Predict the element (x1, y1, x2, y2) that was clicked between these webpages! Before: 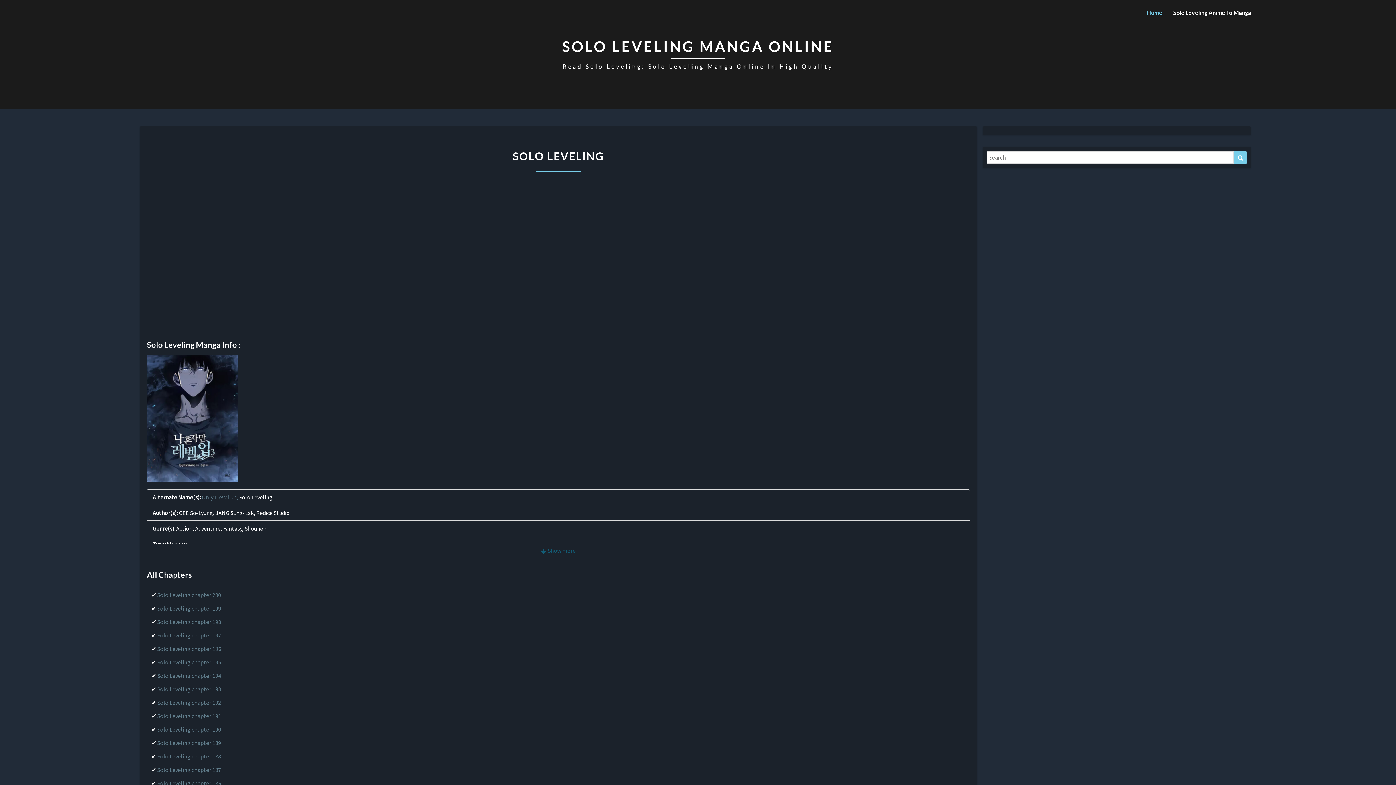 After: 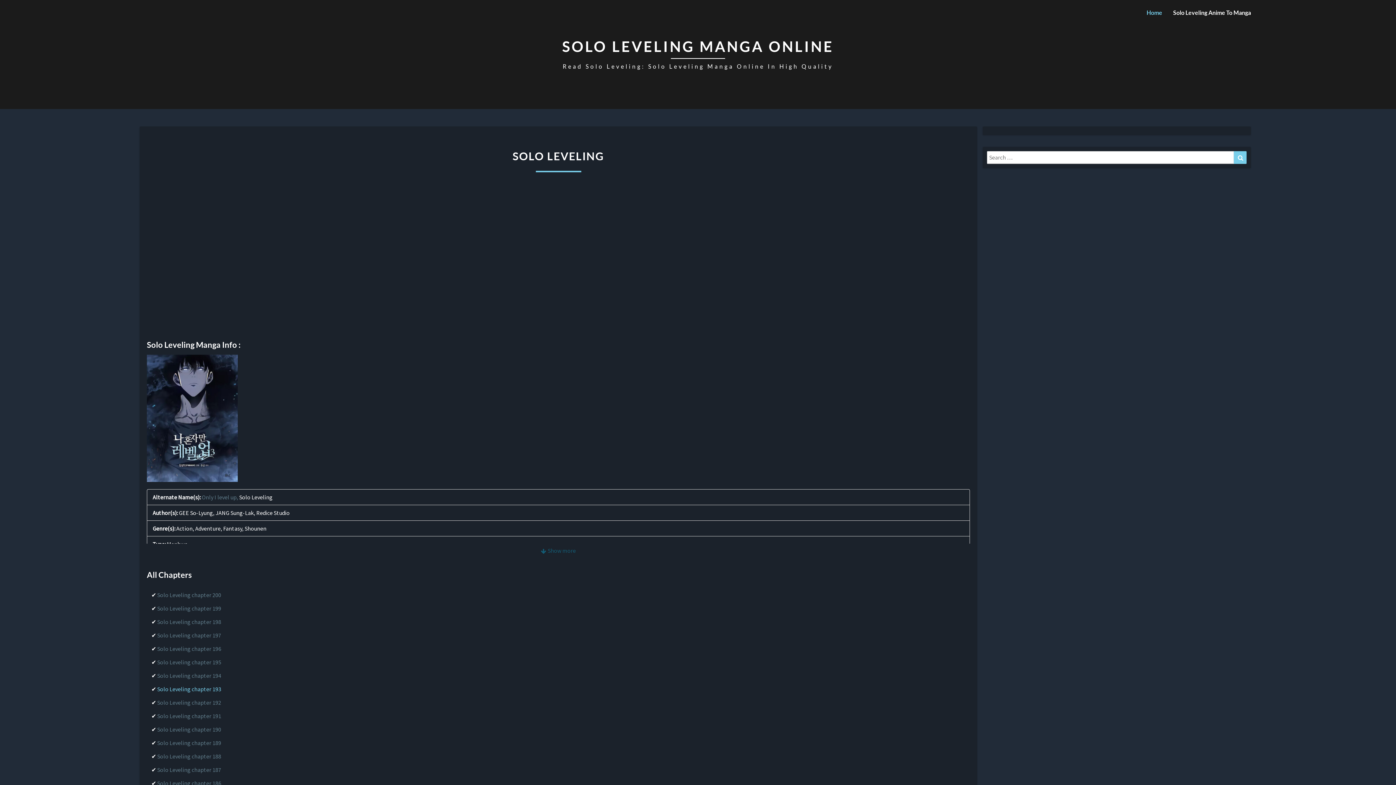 Action: bbox: (157, 685, 221, 692) label: Solo Leveling chapter 193